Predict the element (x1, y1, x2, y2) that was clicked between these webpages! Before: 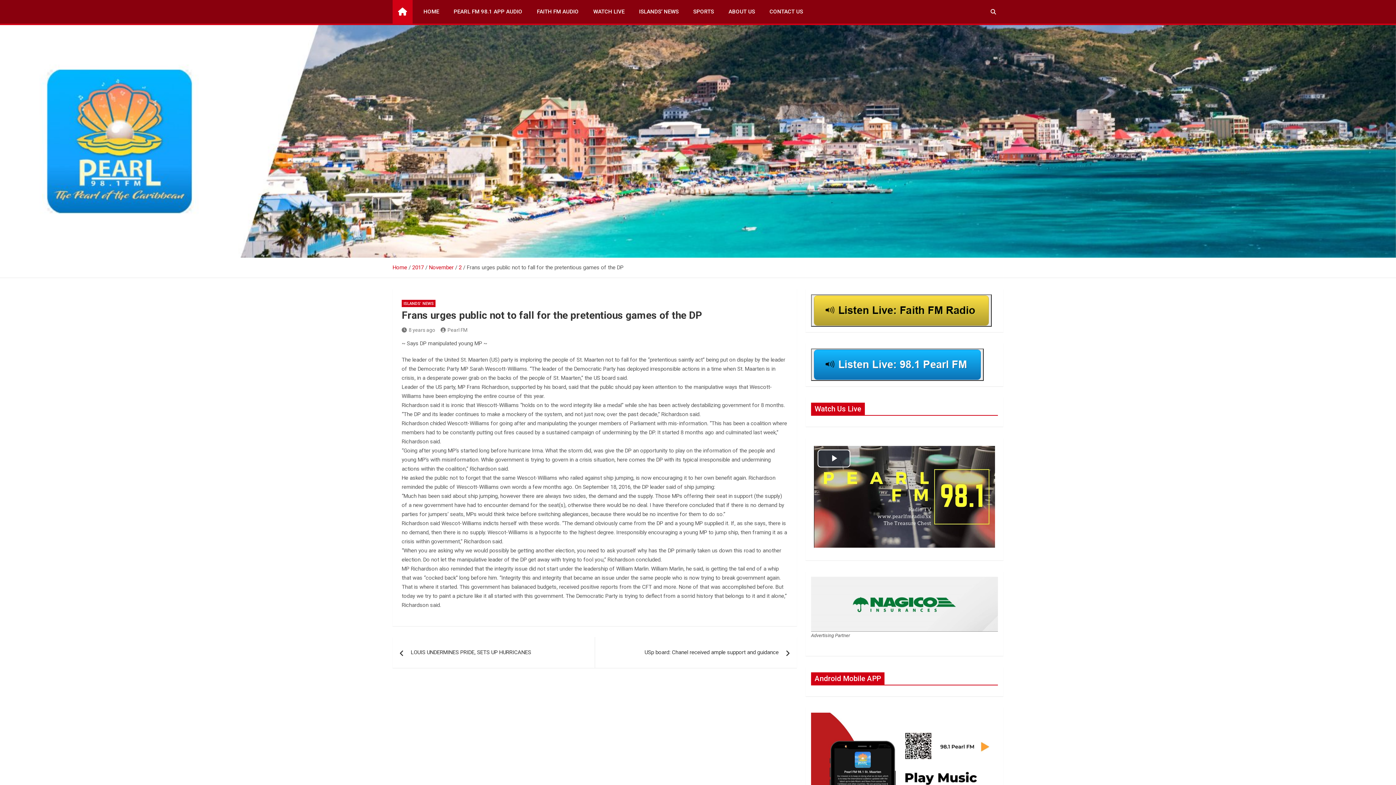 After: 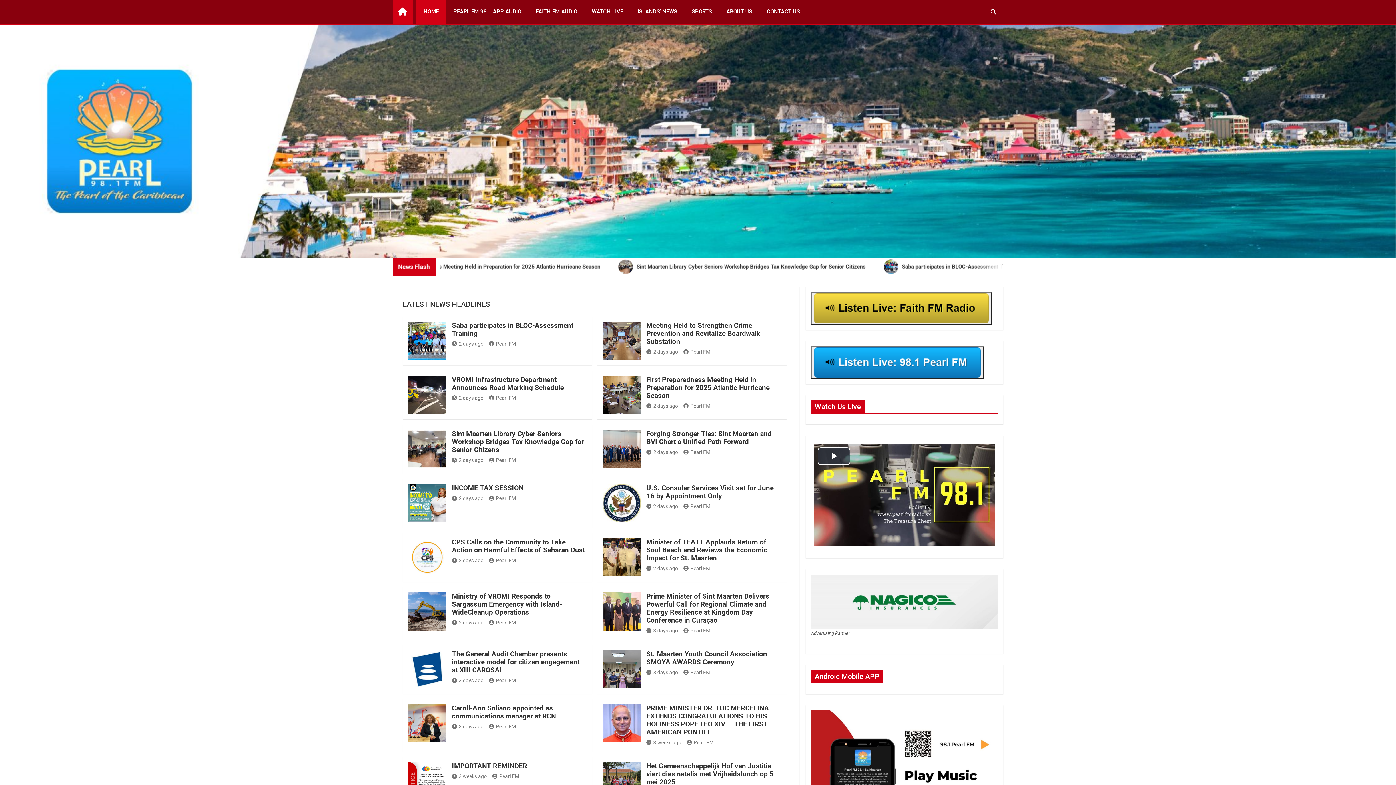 Action: label: 2 bbox: (458, 264, 461, 270)